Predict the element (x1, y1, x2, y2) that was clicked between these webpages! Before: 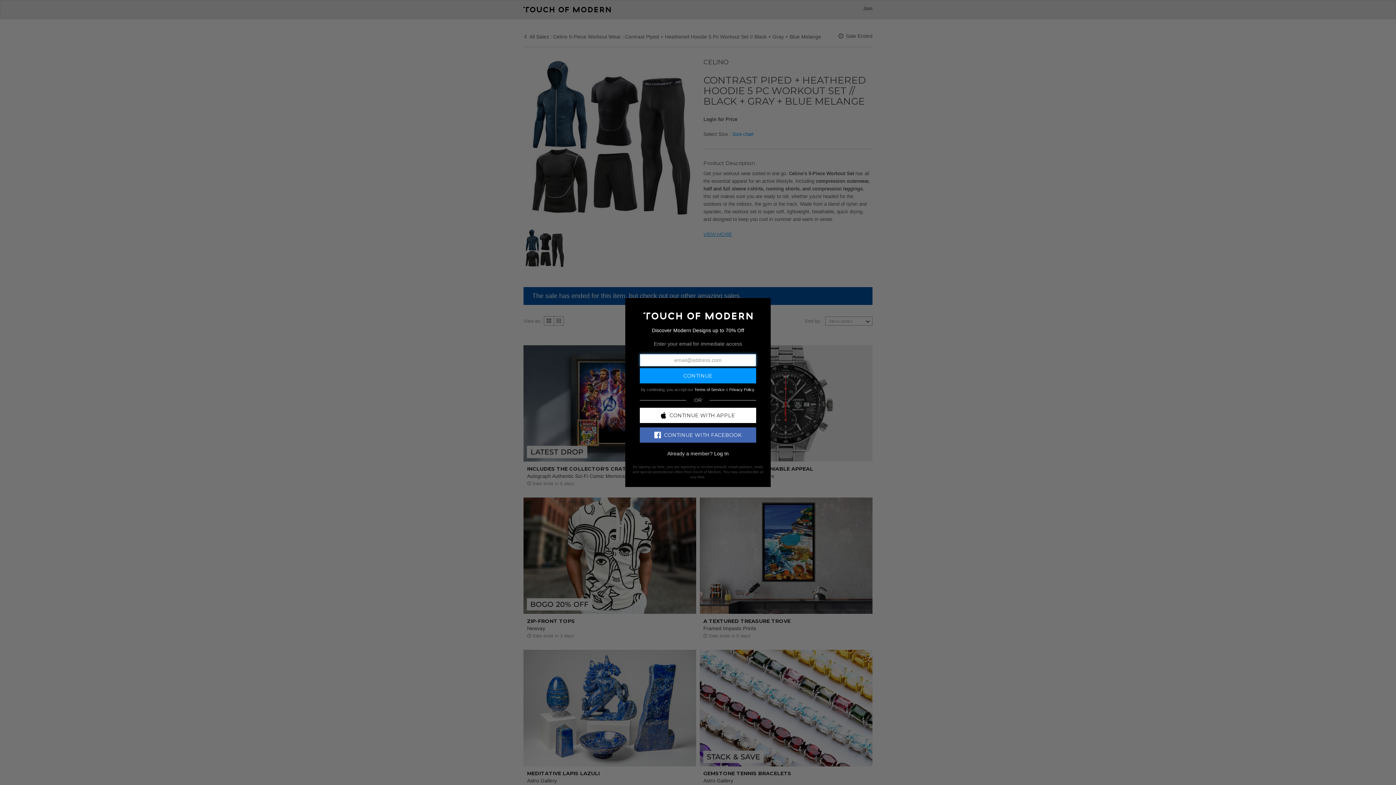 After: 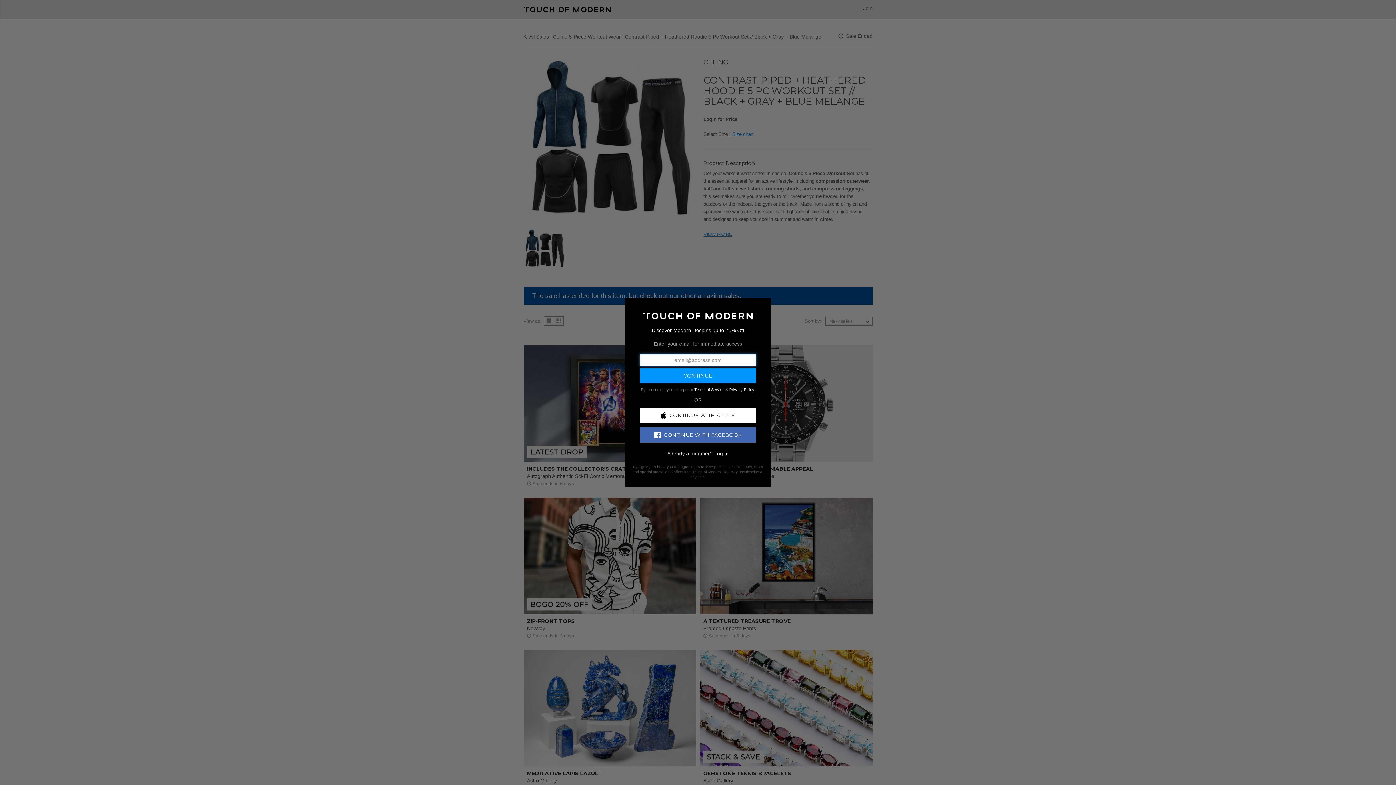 Action: label: CONTINUE WITH FACEBOOK bbox: (640, 427, 756, 442)